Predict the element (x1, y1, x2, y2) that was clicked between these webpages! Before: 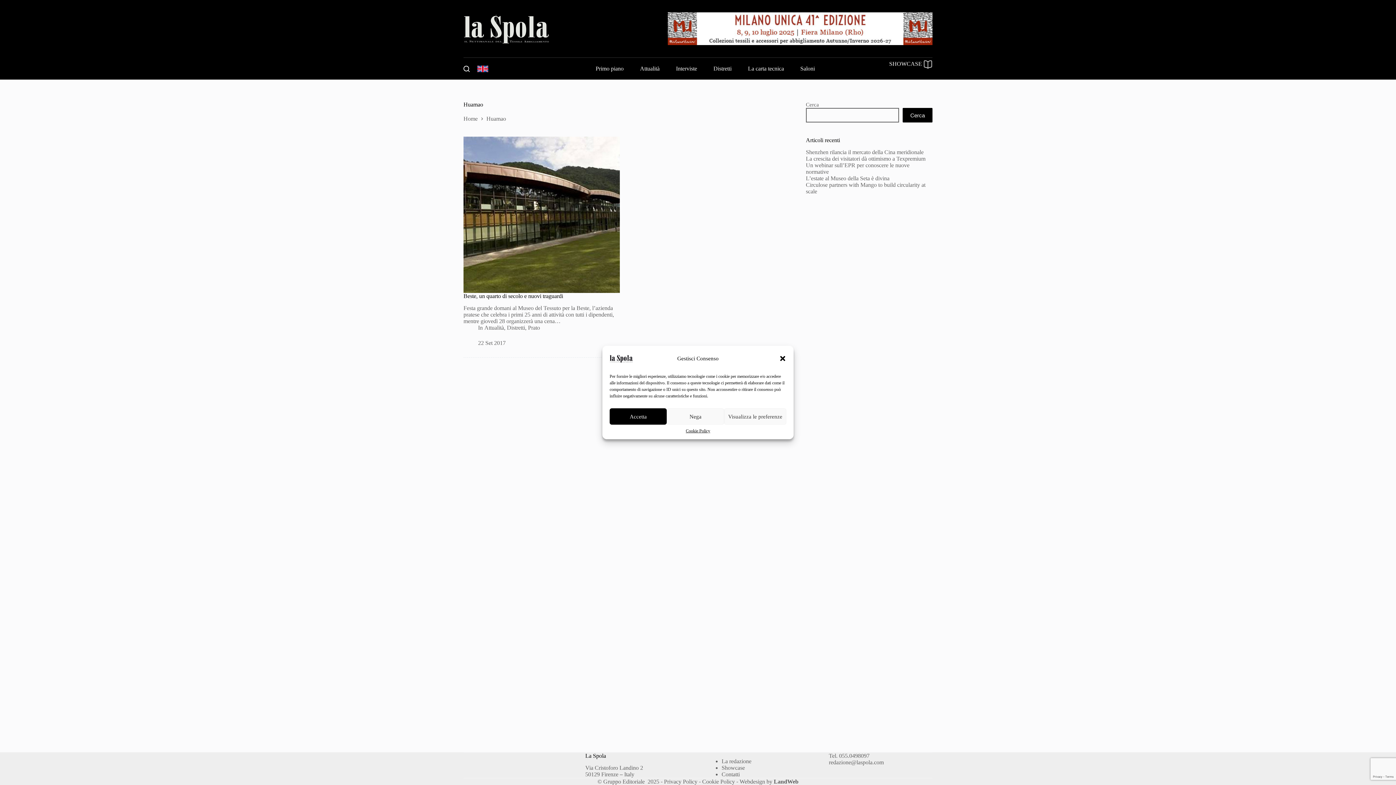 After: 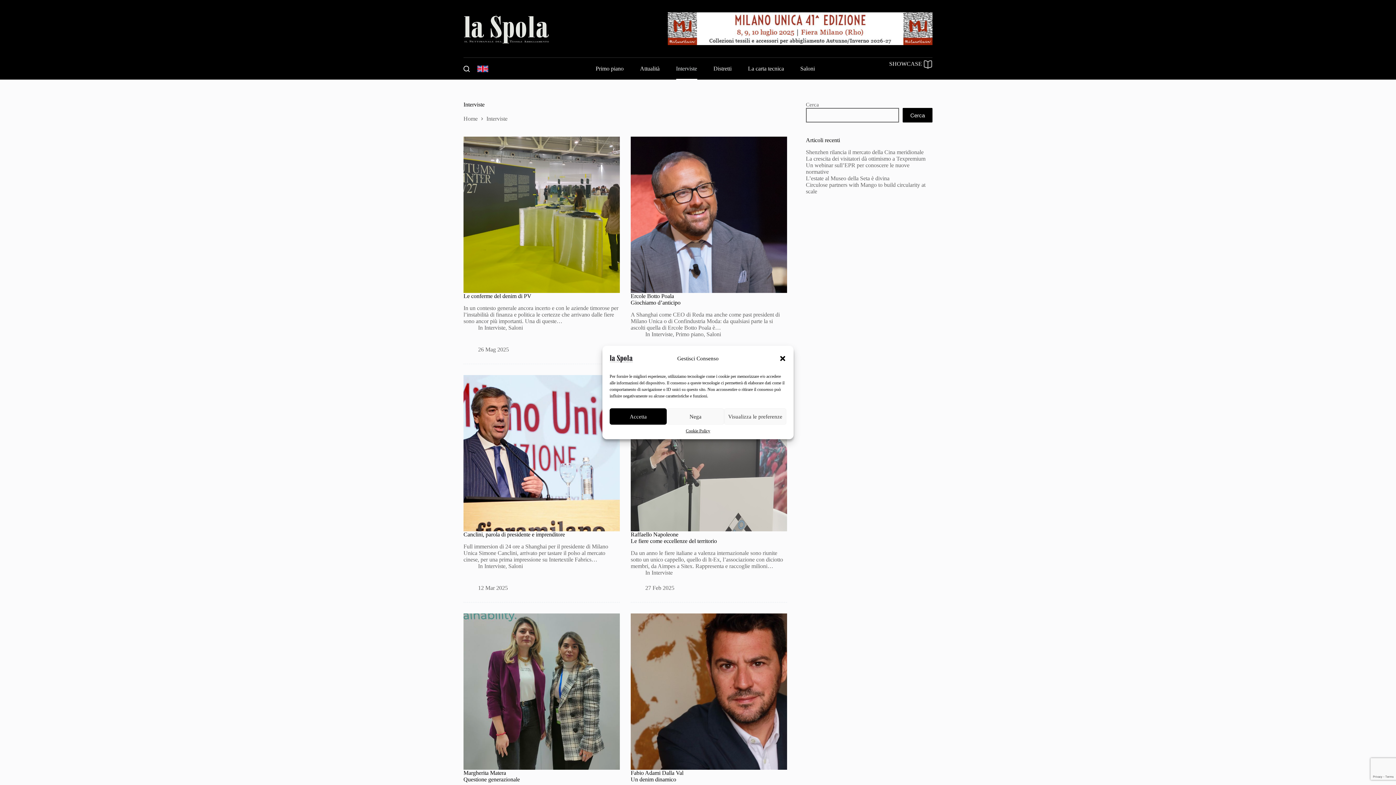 Action: label: Interviste bbox: (668, 57, 705, 79)